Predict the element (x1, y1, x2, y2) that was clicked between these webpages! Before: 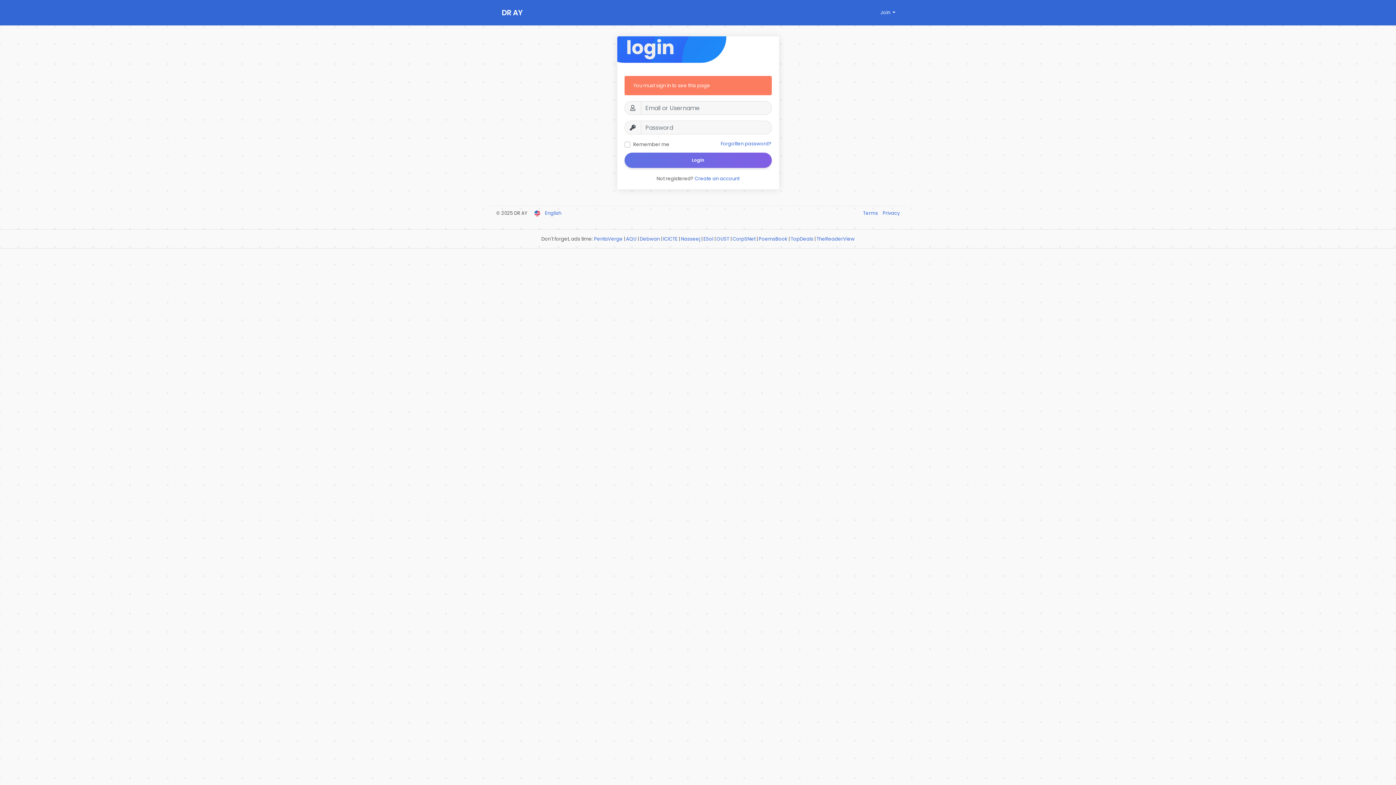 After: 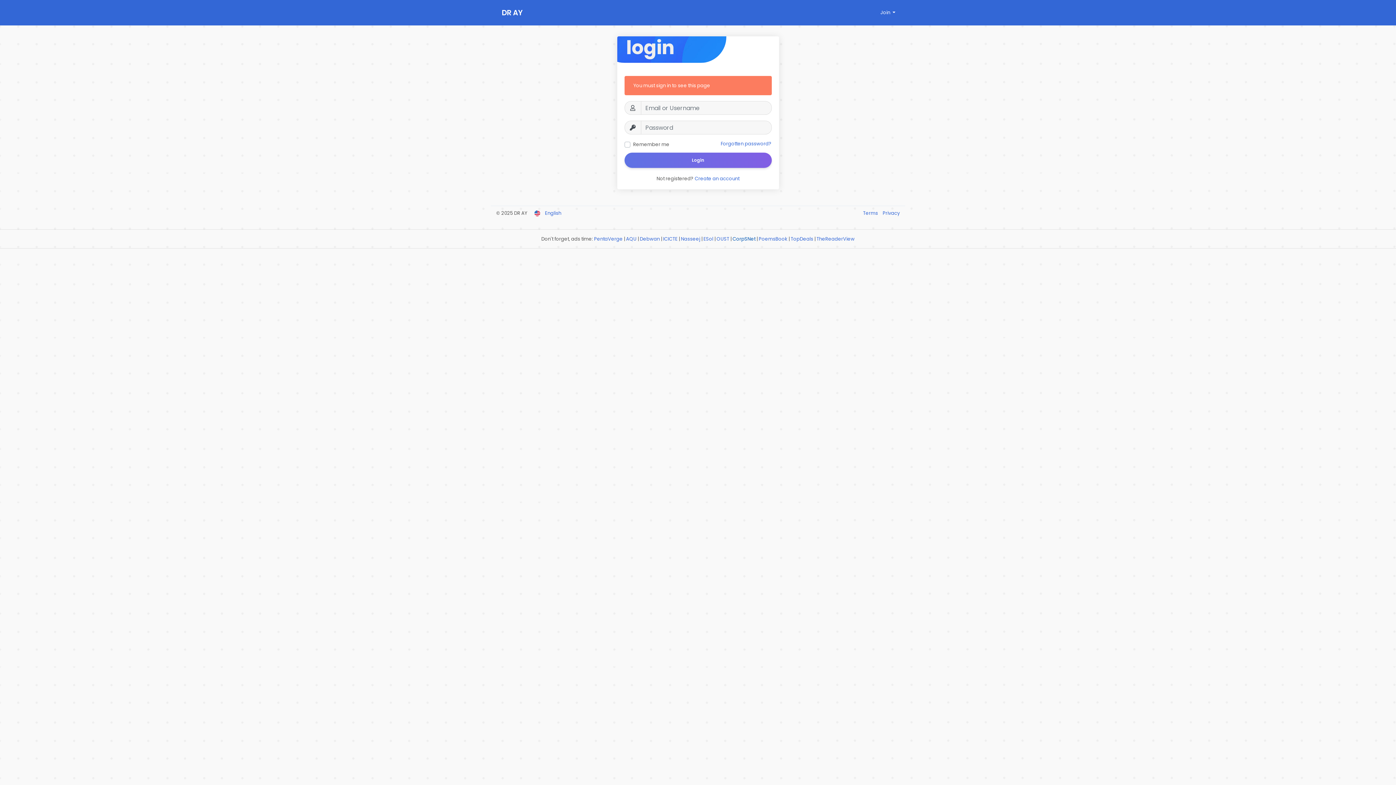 Action: bbox: (732, 235, 755, 242) label: CorpSNet